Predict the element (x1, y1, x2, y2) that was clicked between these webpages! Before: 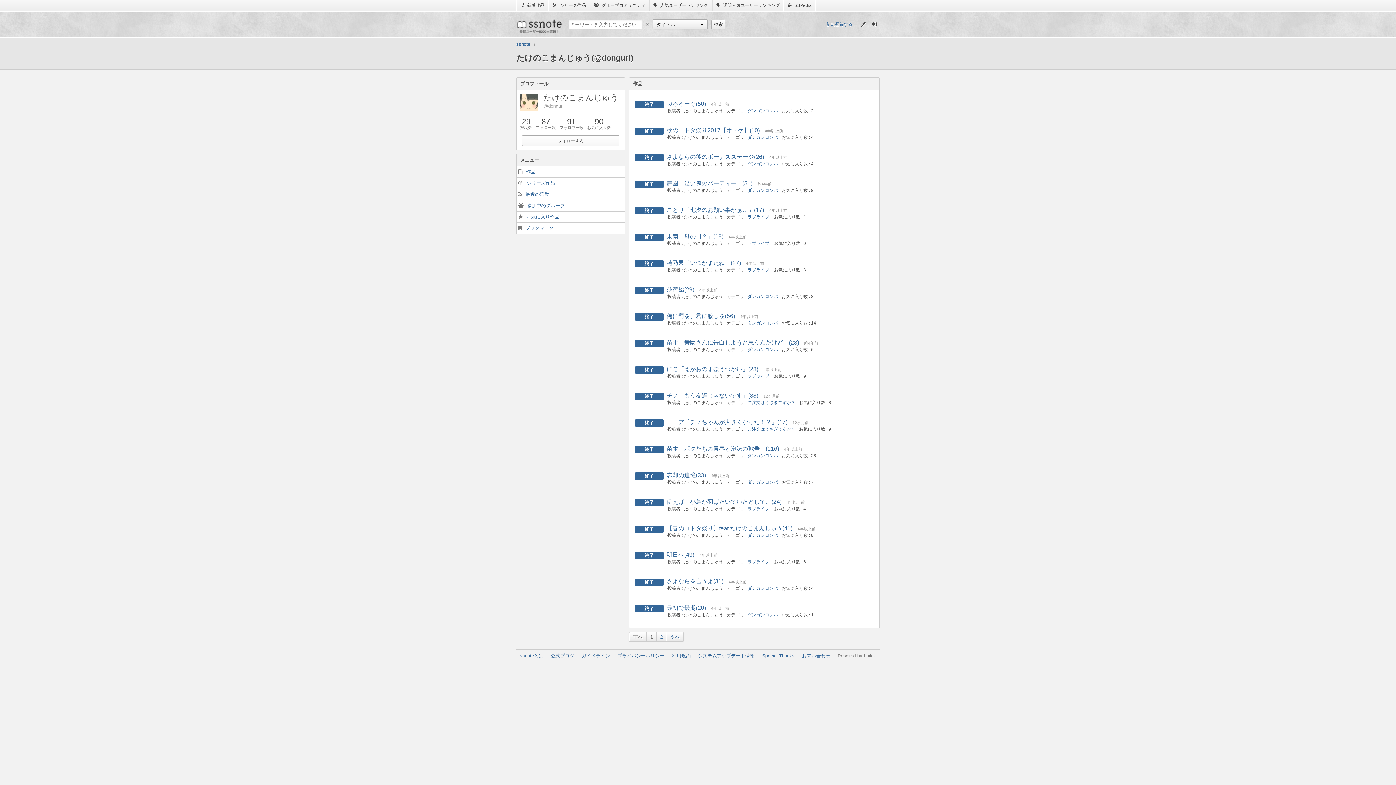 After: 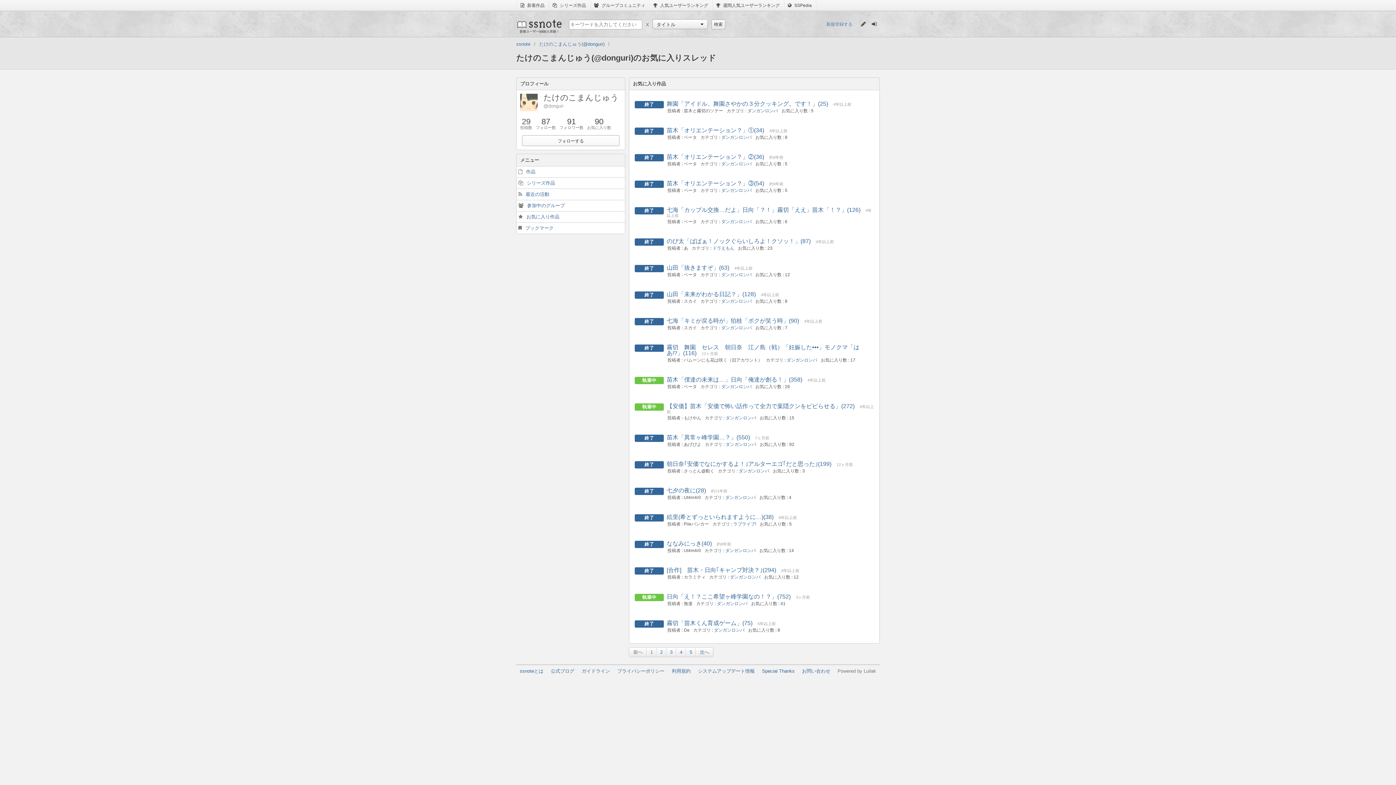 Action: bbox: (516, 211, 625, 222) label: お気に入り作品